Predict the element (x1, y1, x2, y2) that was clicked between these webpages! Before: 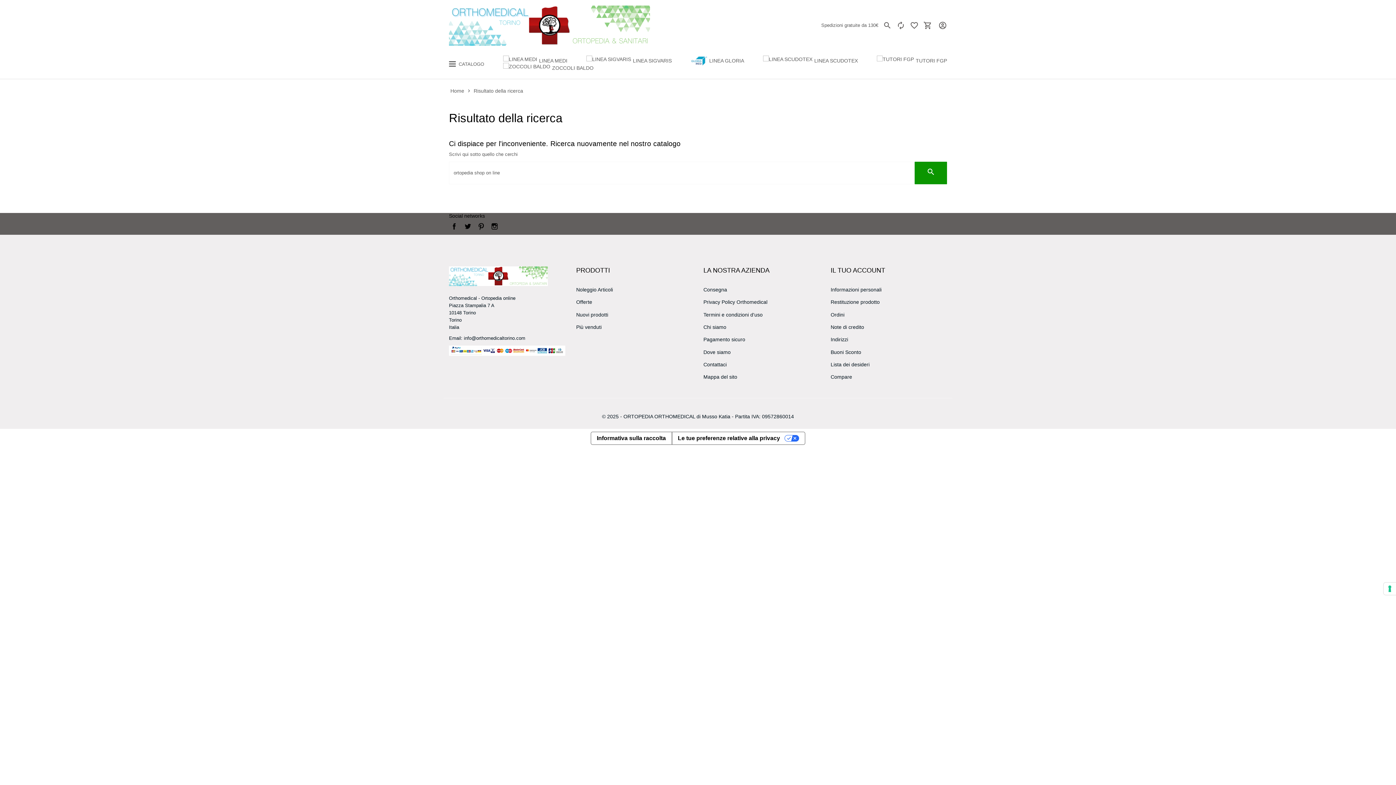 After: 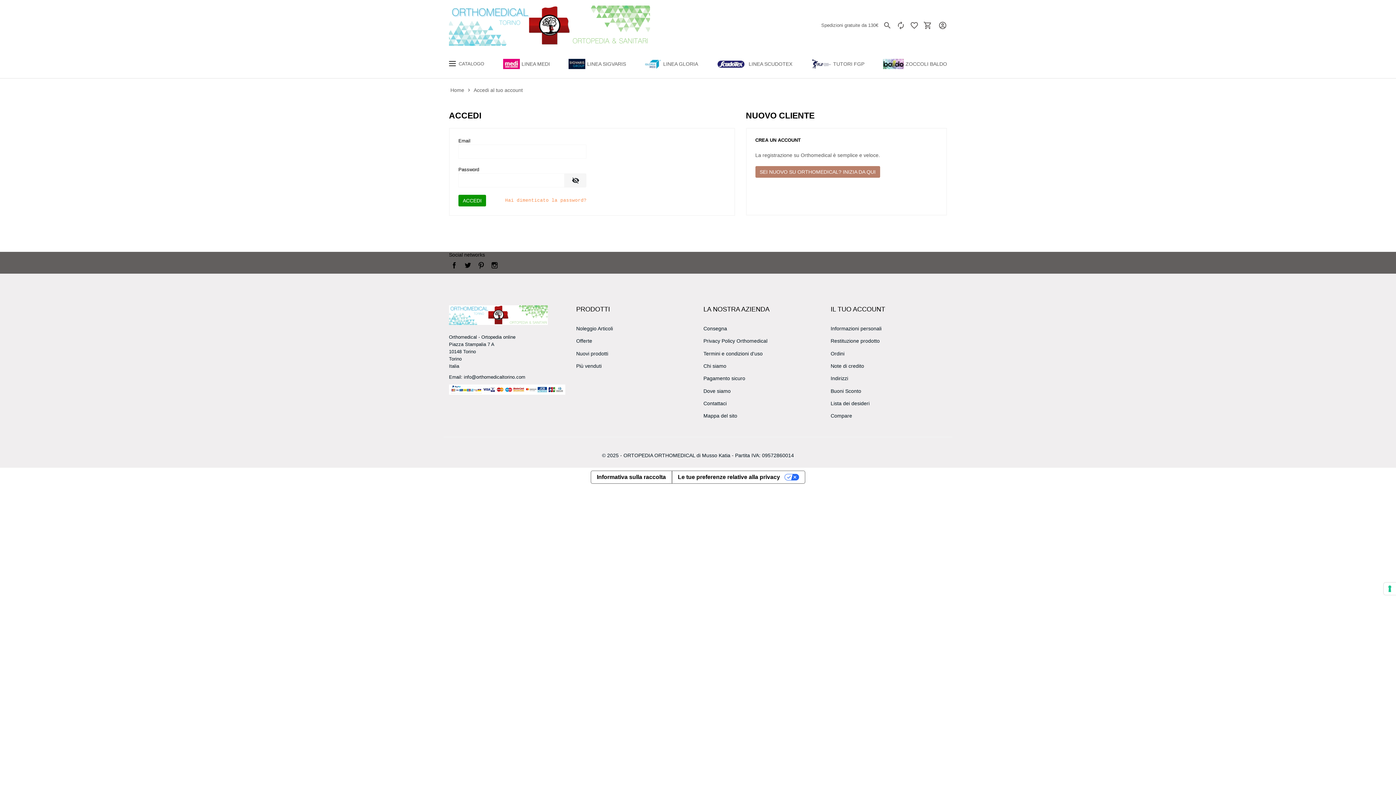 Action: bbox: (830, 347, 947, 357) label: Buoni Sconto